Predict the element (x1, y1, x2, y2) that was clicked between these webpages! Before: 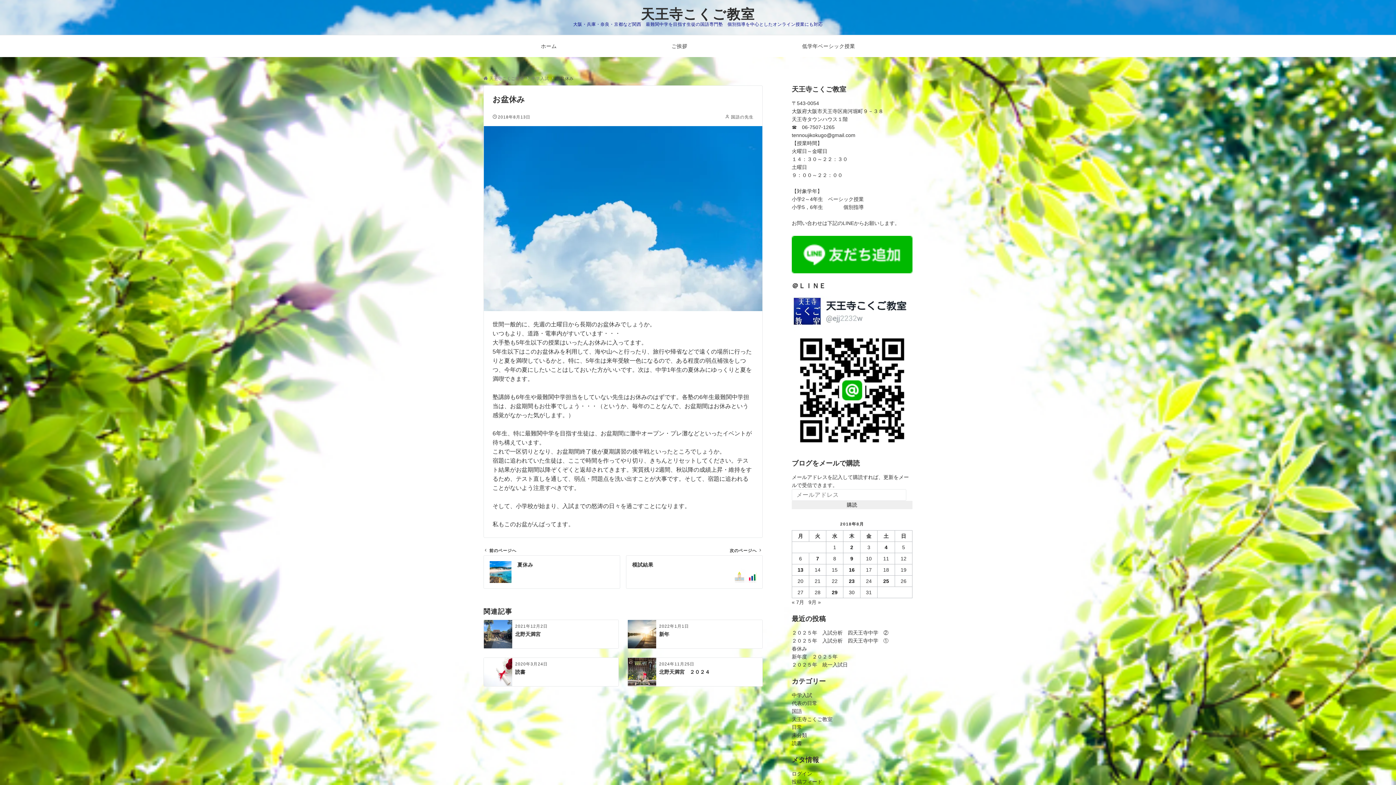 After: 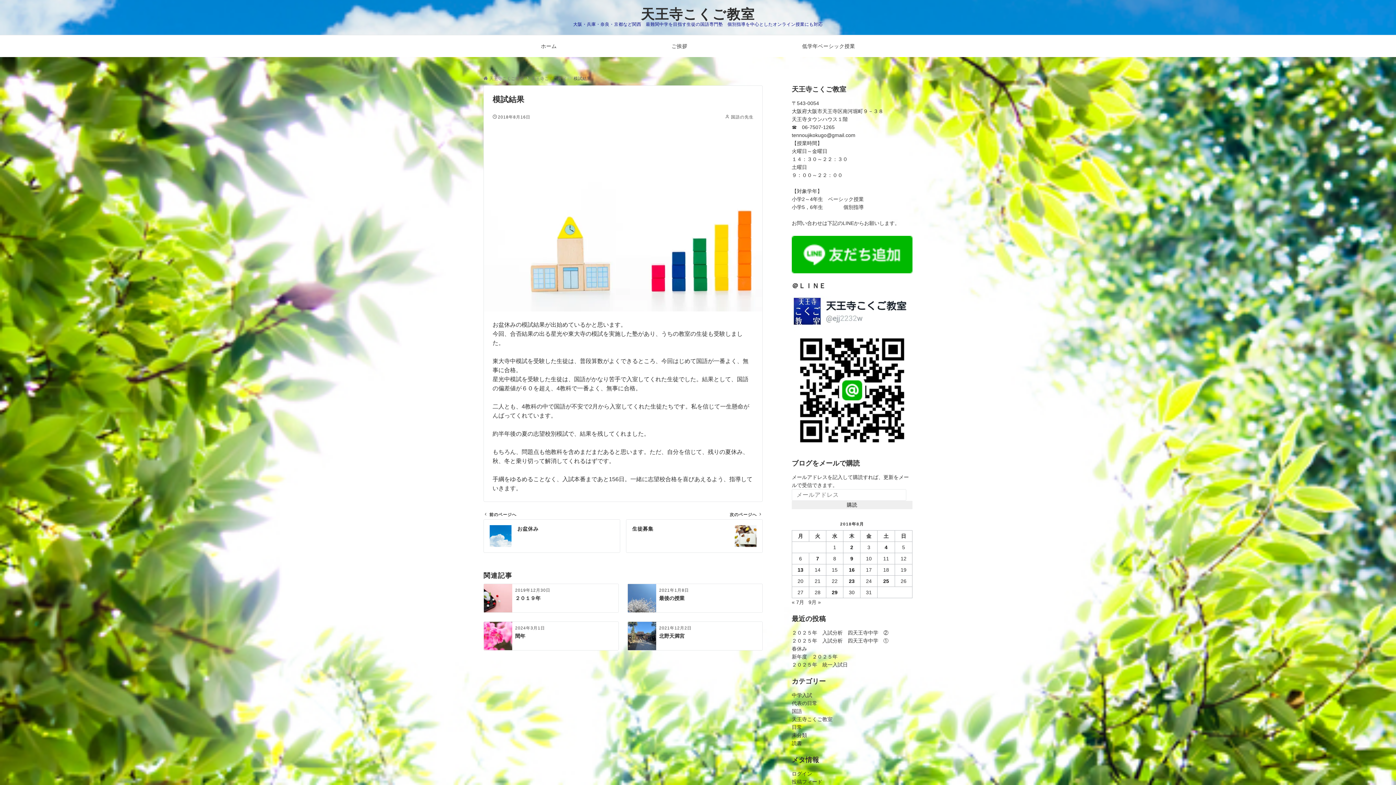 Action: label: 次のページへ
模試結果 bbox: (626, 555, 762, 588)